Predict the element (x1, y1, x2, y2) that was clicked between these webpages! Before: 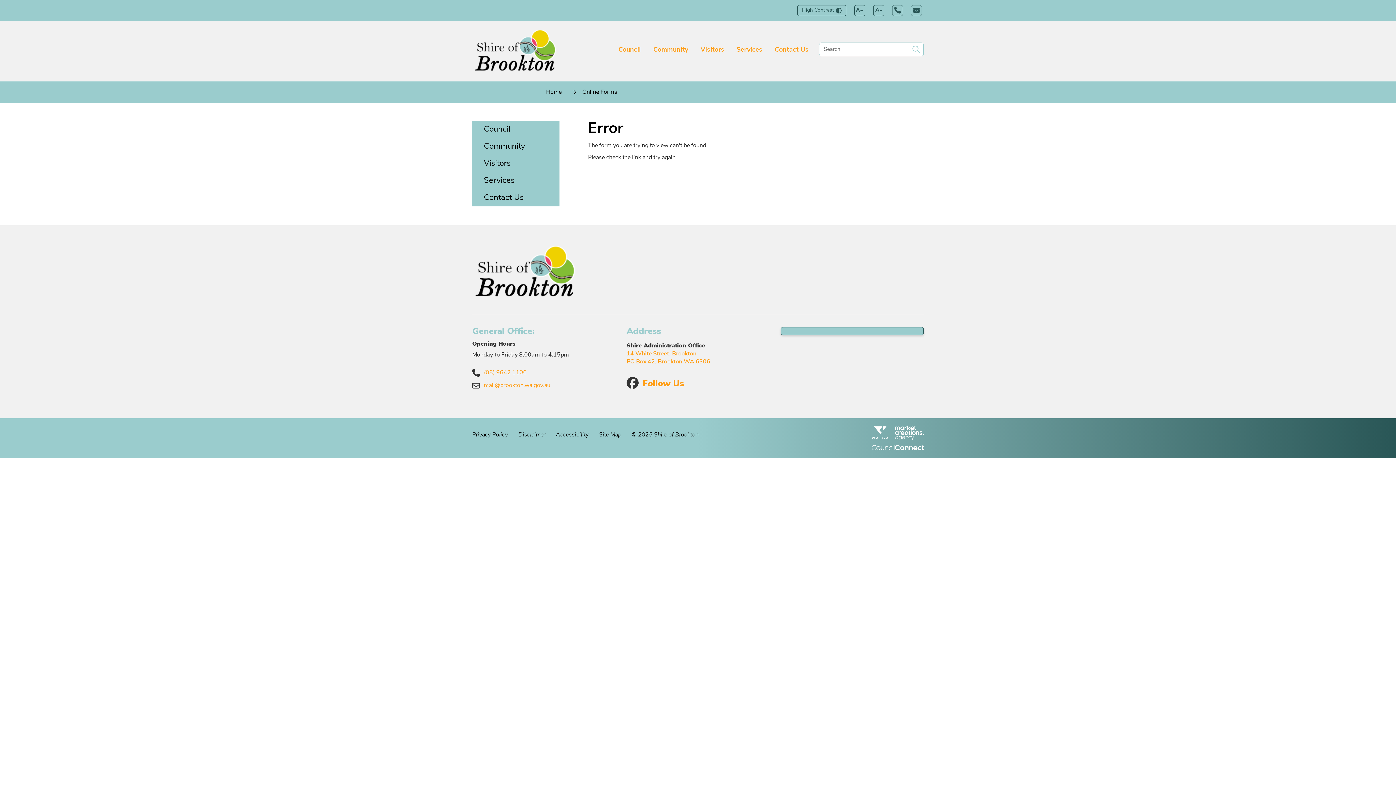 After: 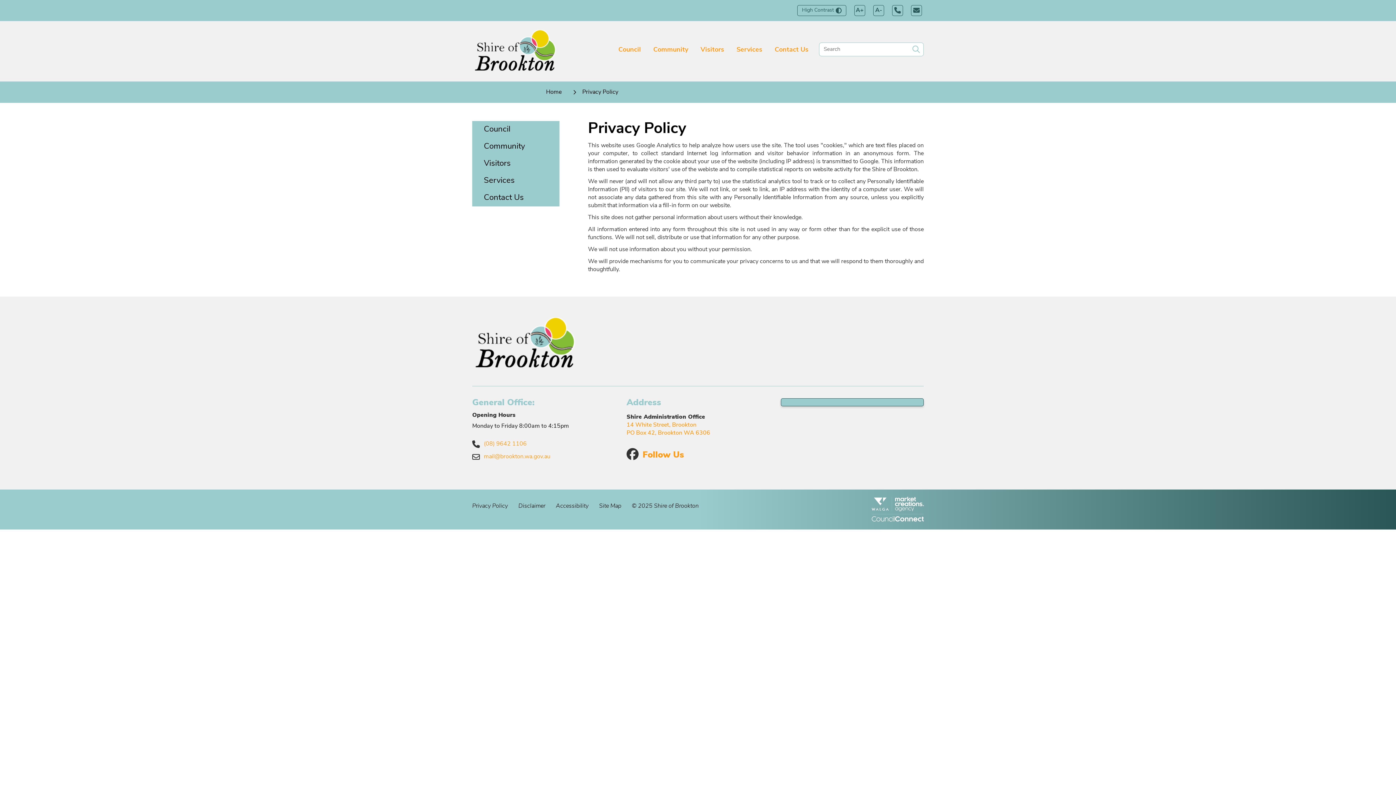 Action: label: Privacy Policy bbox: (472, 431, 508, 439)